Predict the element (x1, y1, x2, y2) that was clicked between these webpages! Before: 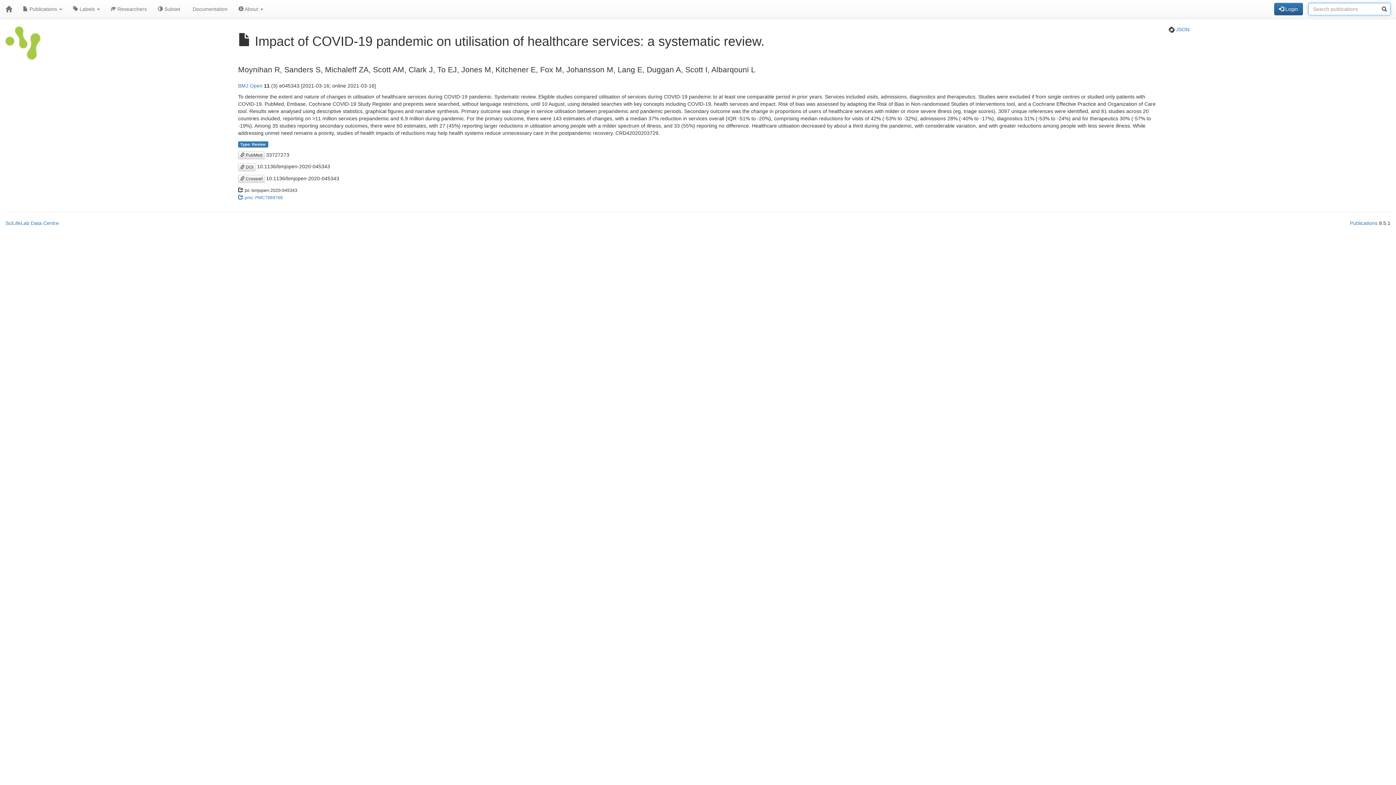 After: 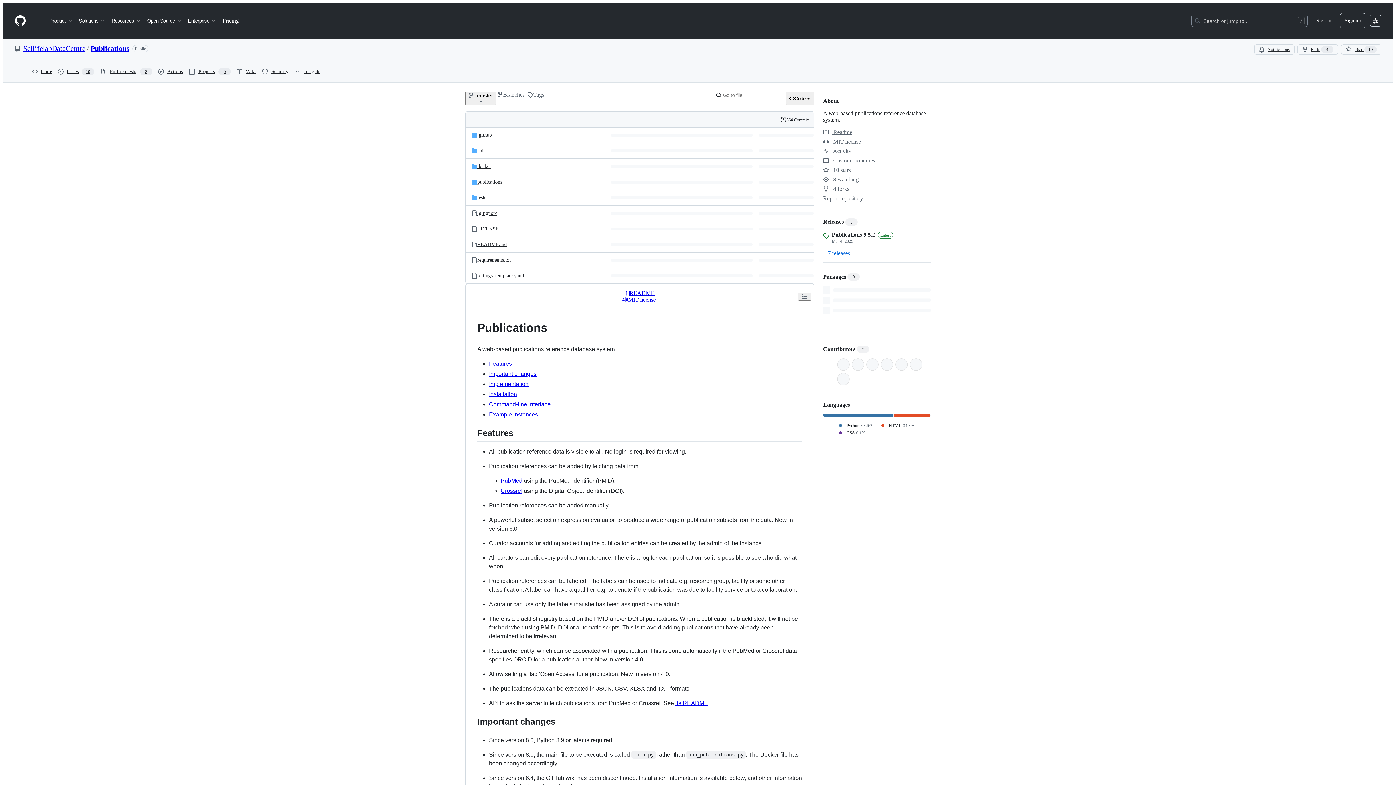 Action: label: Publications bbox: (1350, 220, 1377, 226)